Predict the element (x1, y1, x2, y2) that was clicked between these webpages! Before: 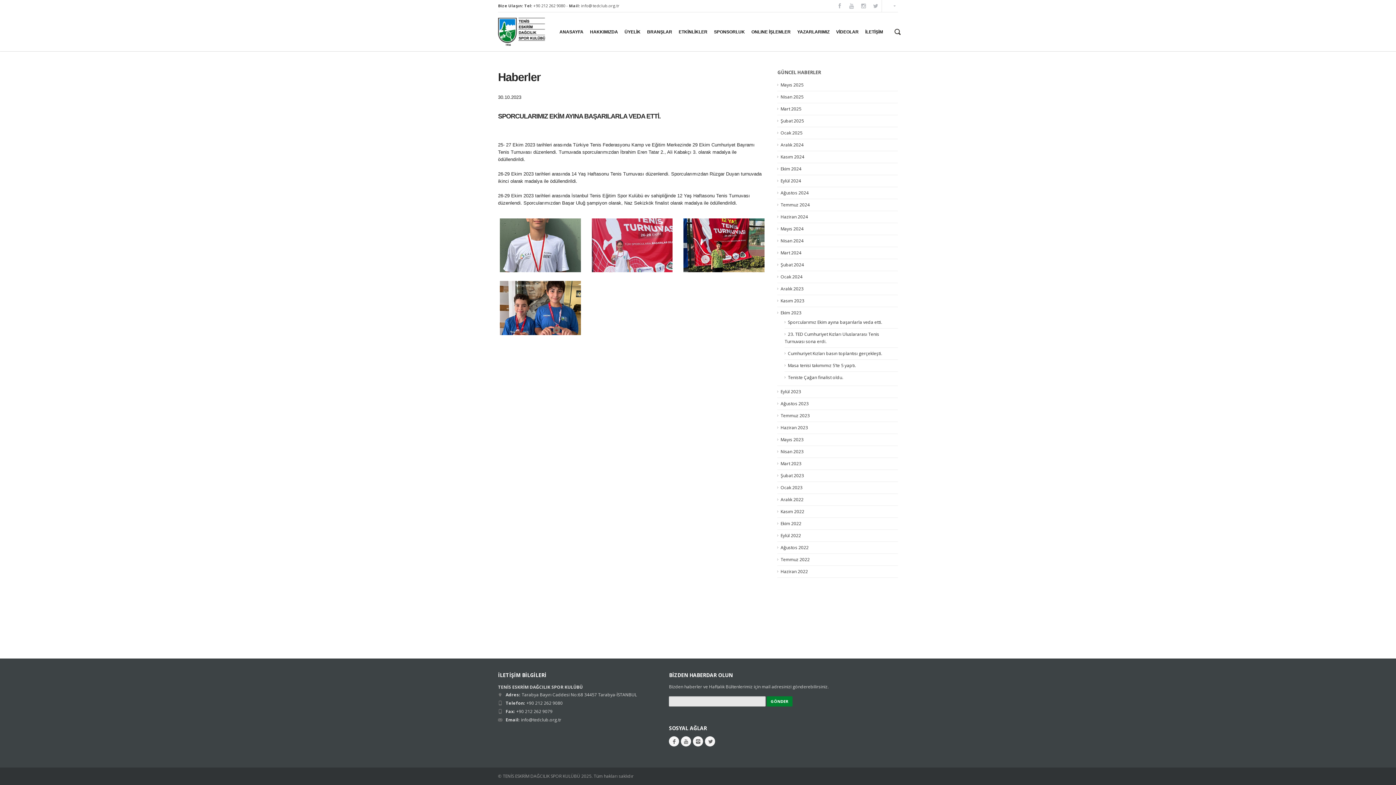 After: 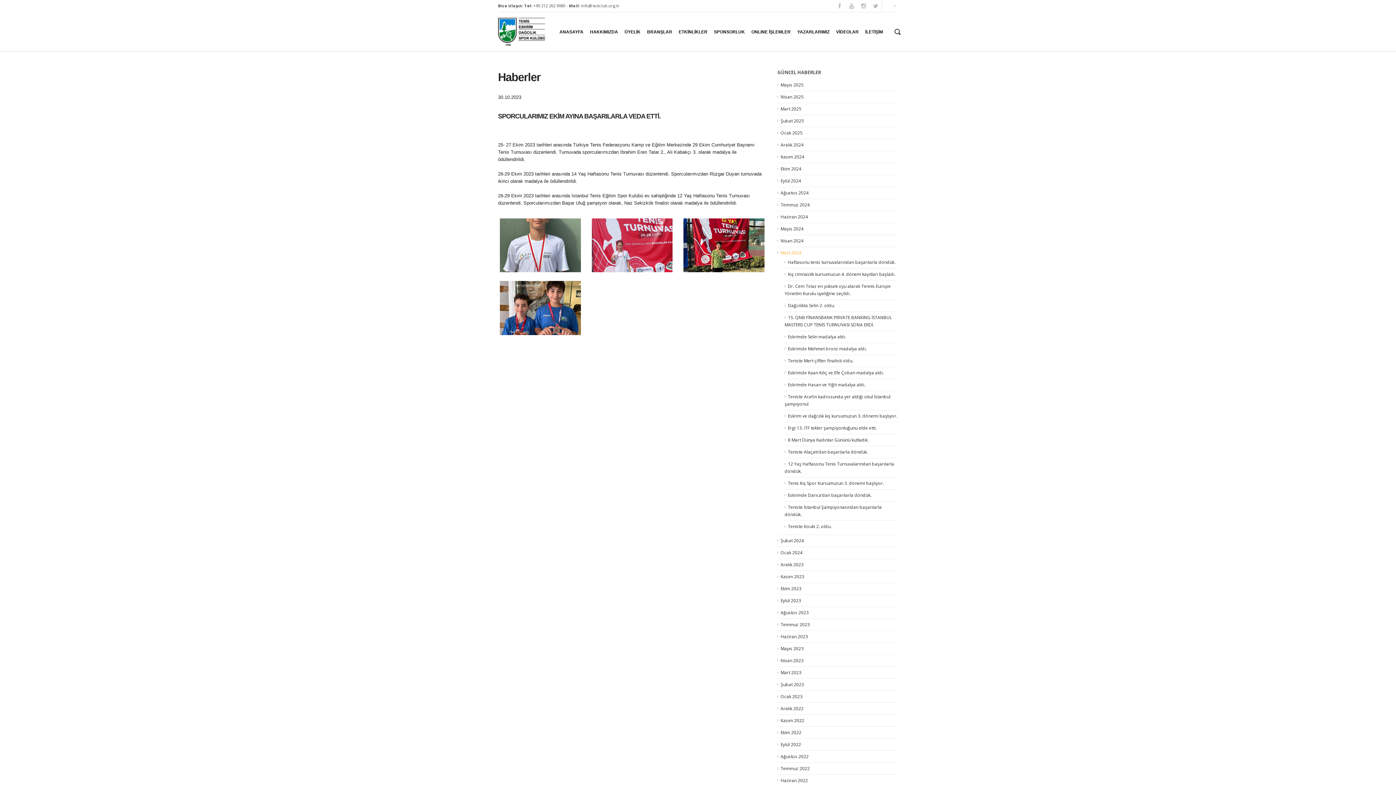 Action: label: Mart 2024 bbox: (777, 249, 801, 256)